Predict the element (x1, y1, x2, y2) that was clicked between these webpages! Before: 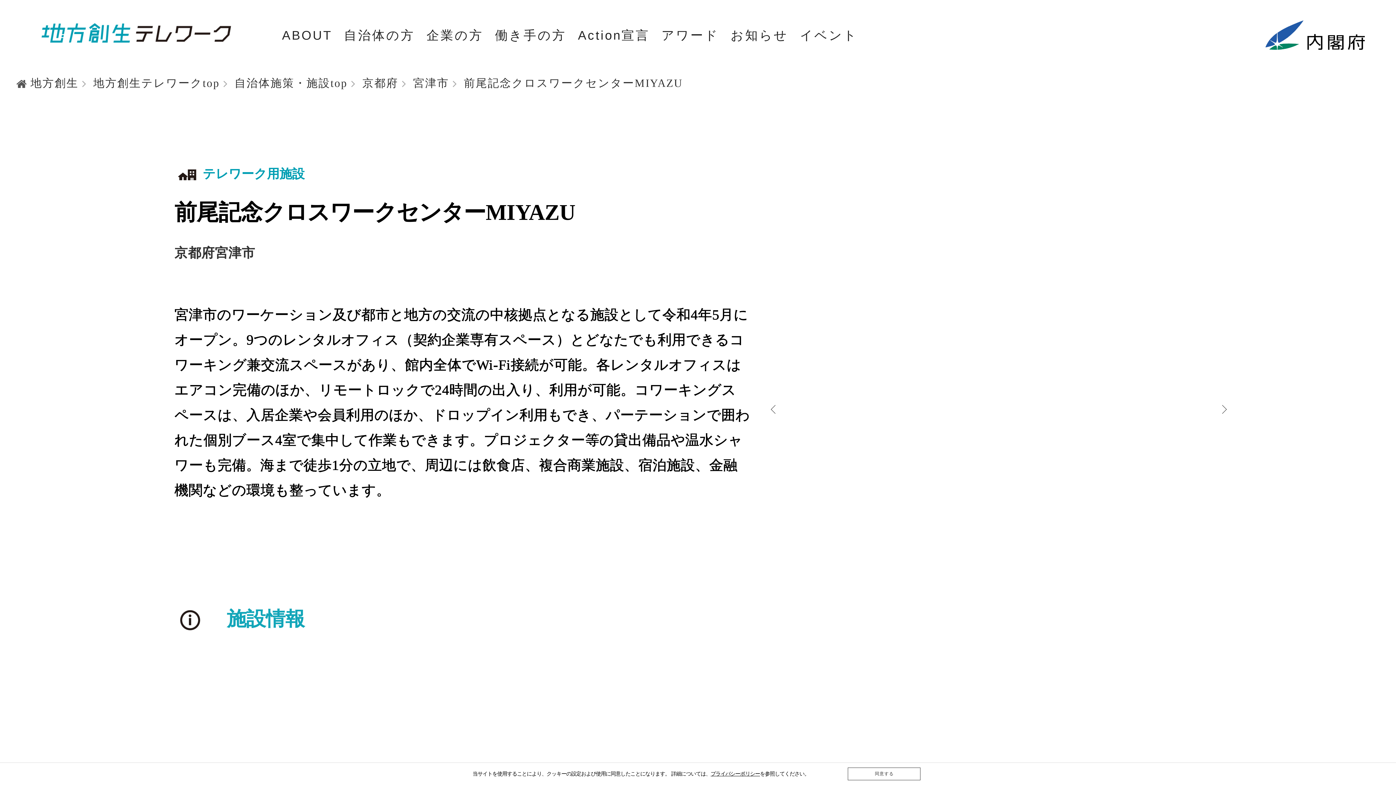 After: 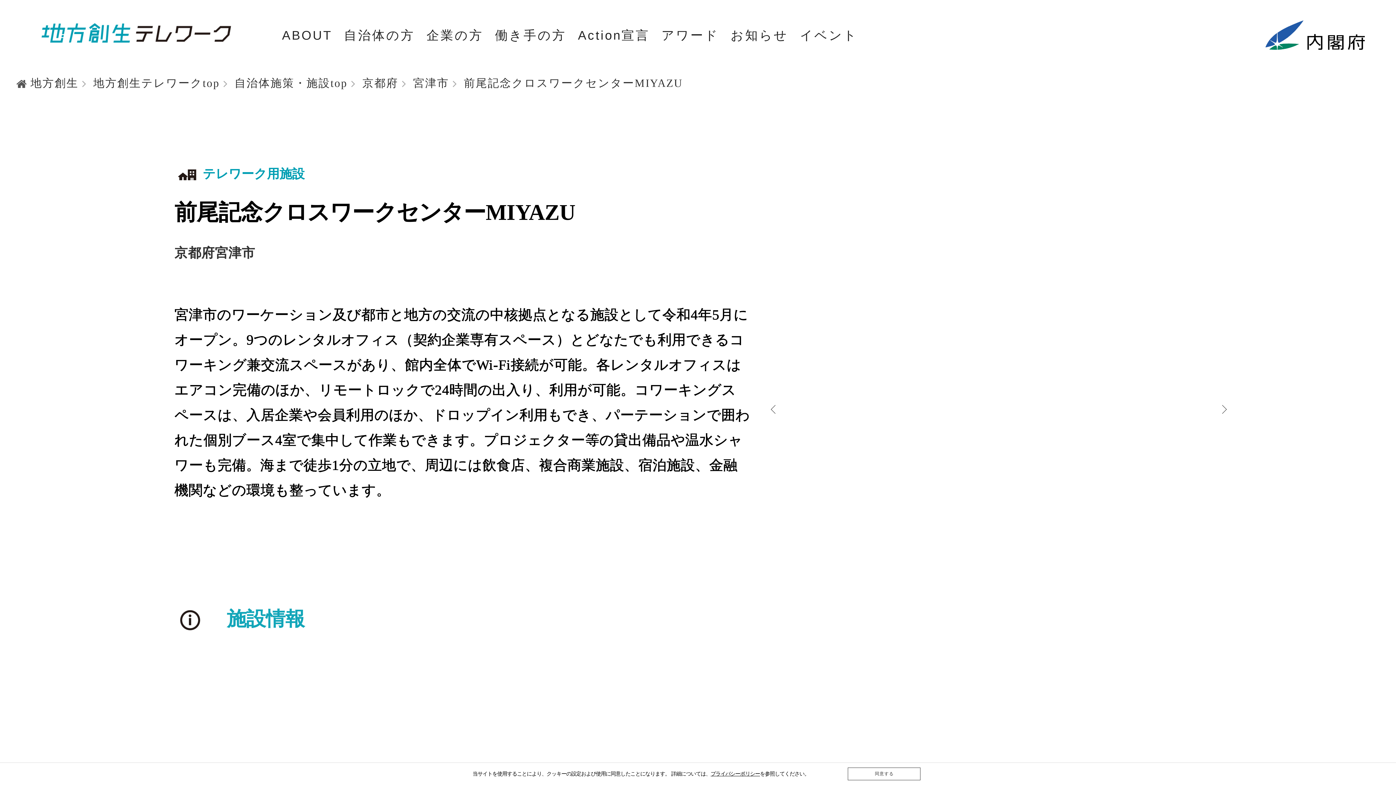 Action: label: 地方創生 bbox: (30, 77, 78, 89)